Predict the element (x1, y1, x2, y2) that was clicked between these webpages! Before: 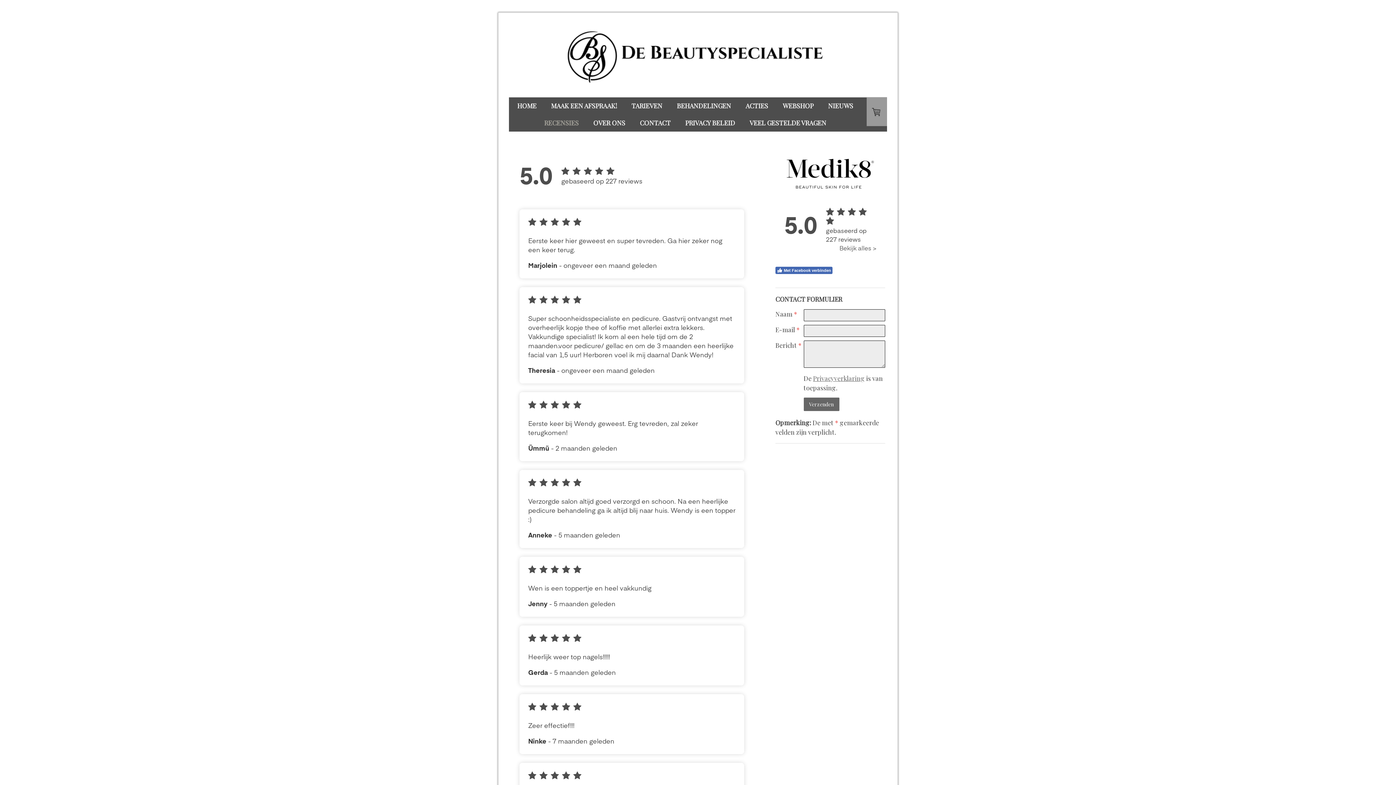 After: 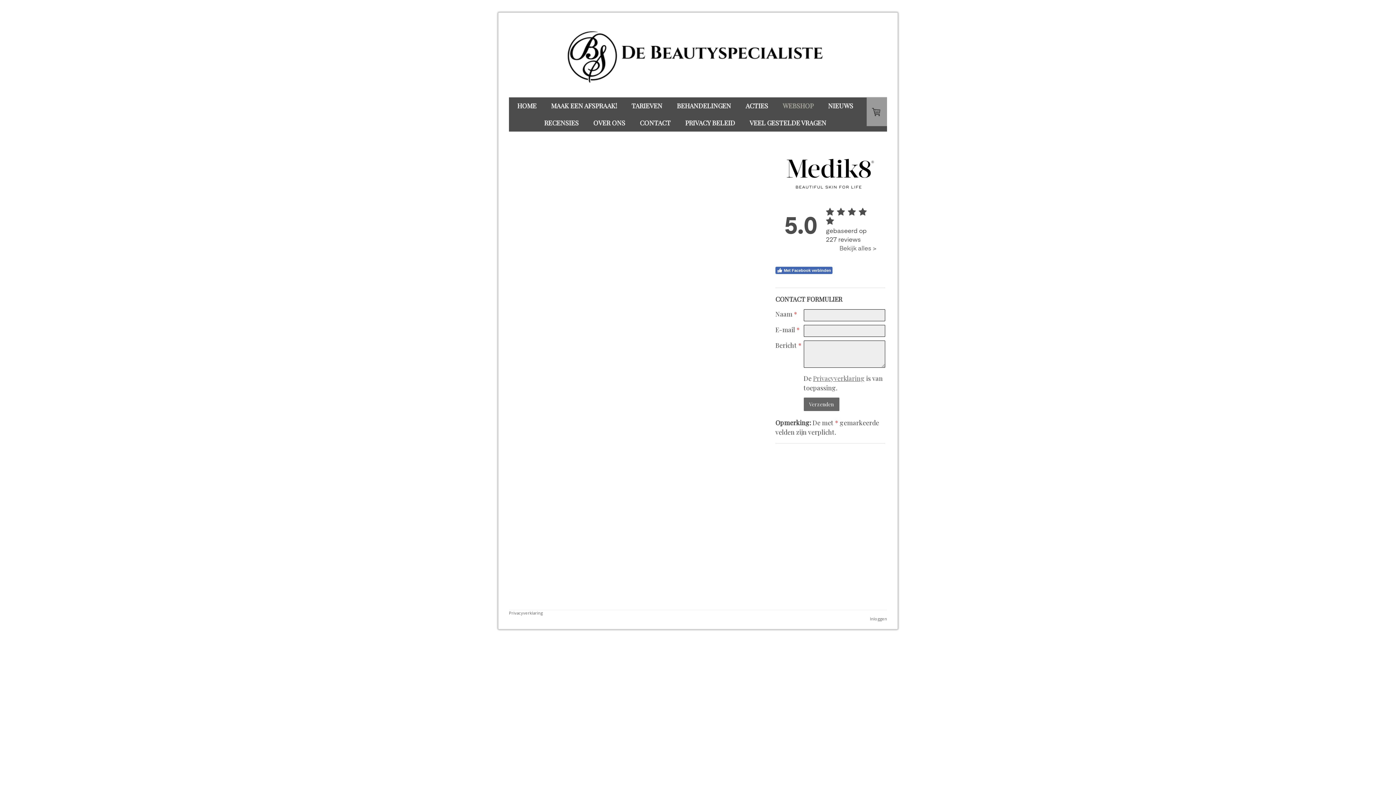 Action: label: WEBSHOP bbox: (775, 97, 821, 114)